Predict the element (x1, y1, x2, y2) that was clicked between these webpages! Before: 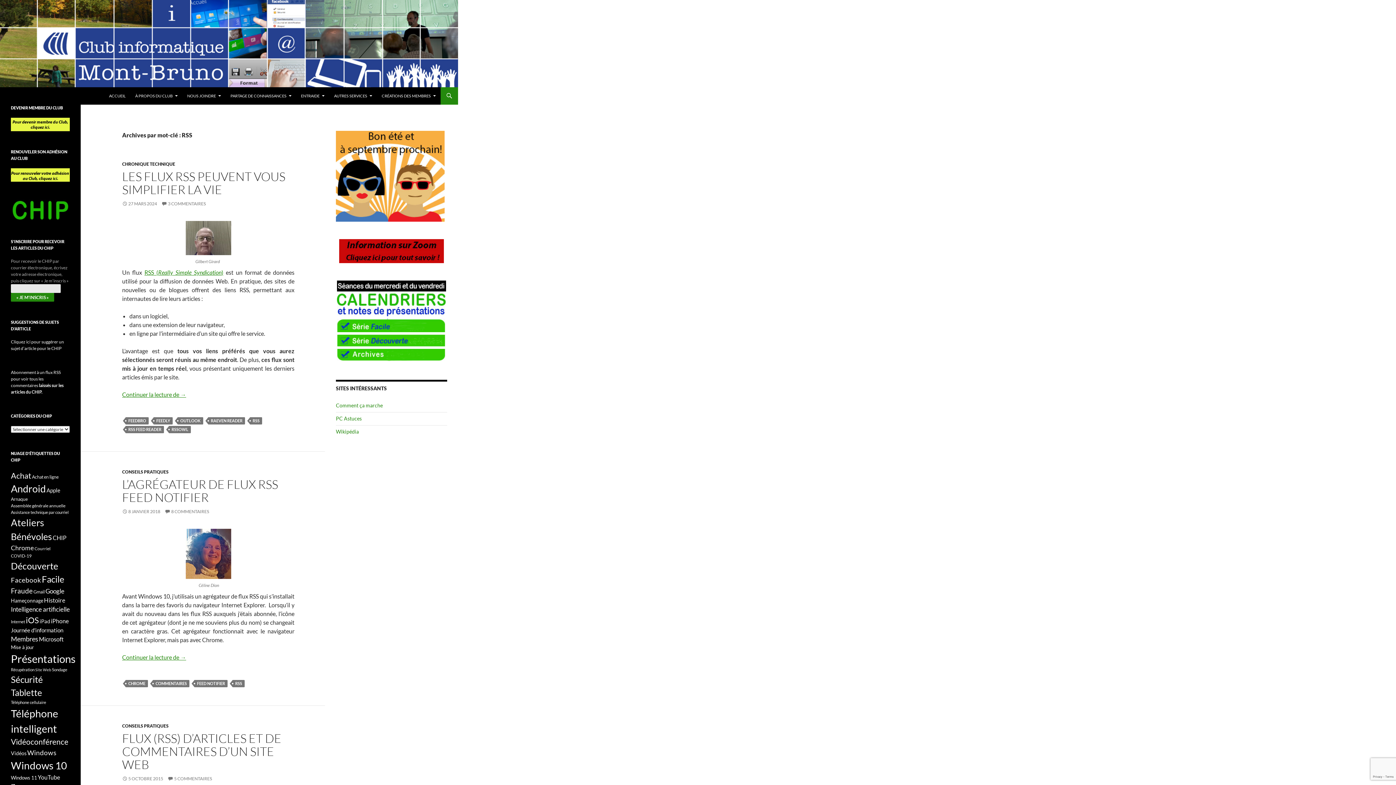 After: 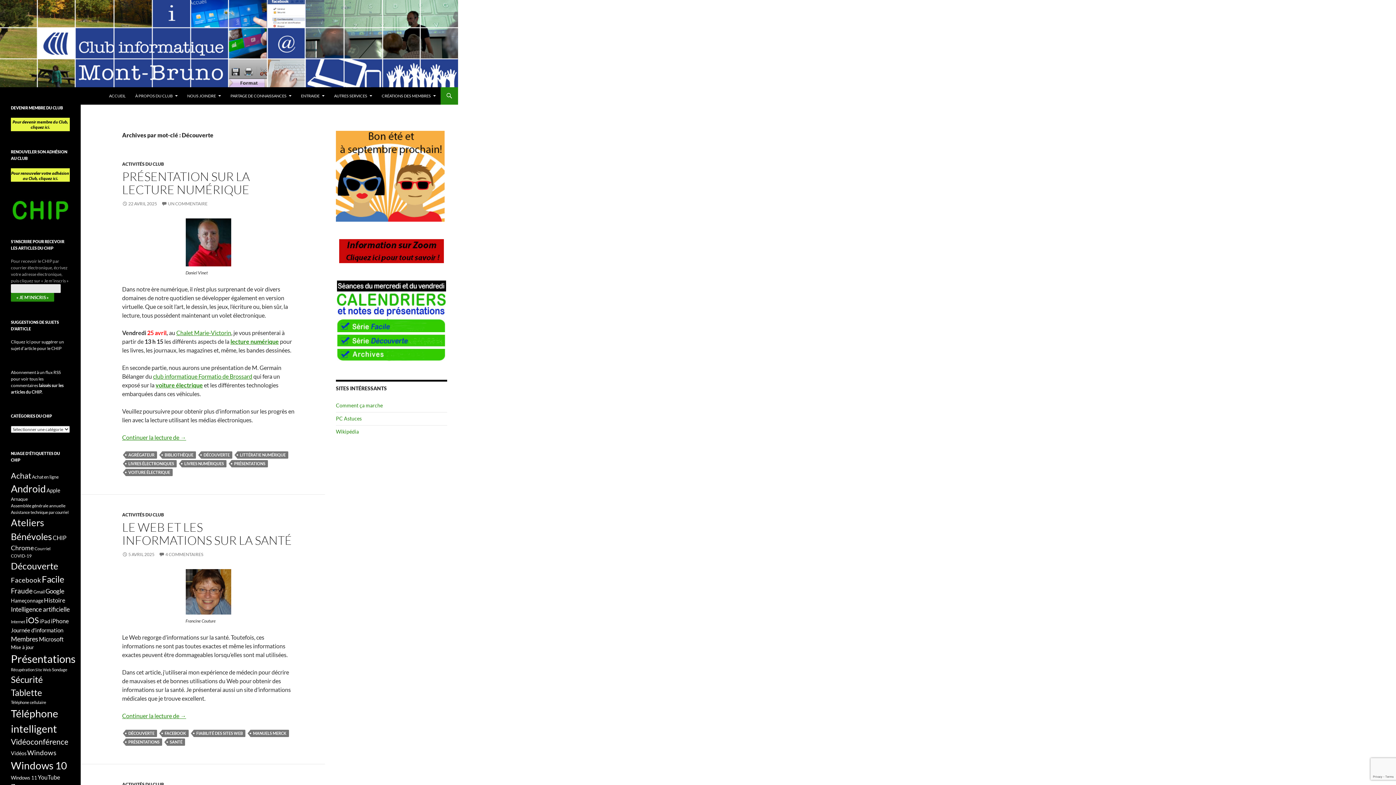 Action: label: Découverte (101 éléments) bbox: (10, 560, 58, 571)